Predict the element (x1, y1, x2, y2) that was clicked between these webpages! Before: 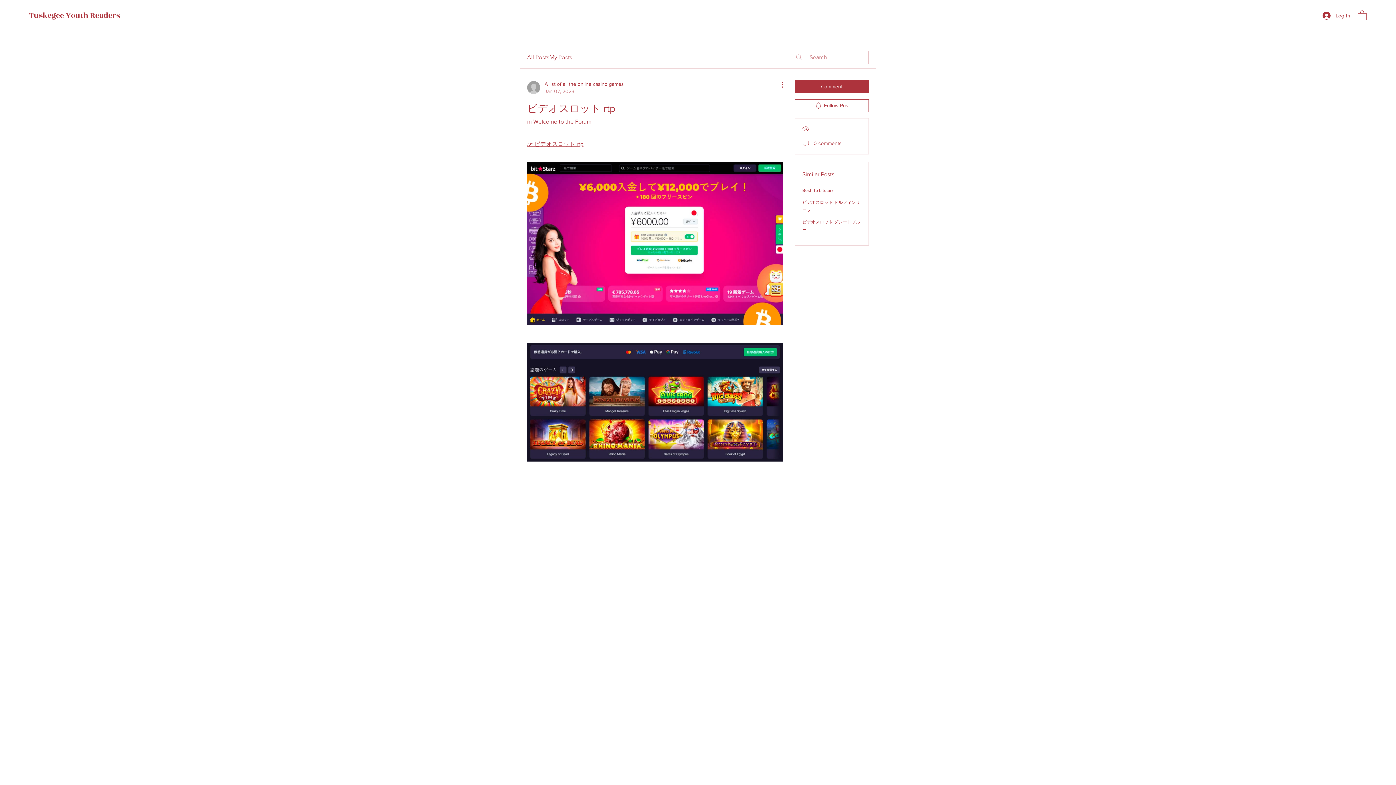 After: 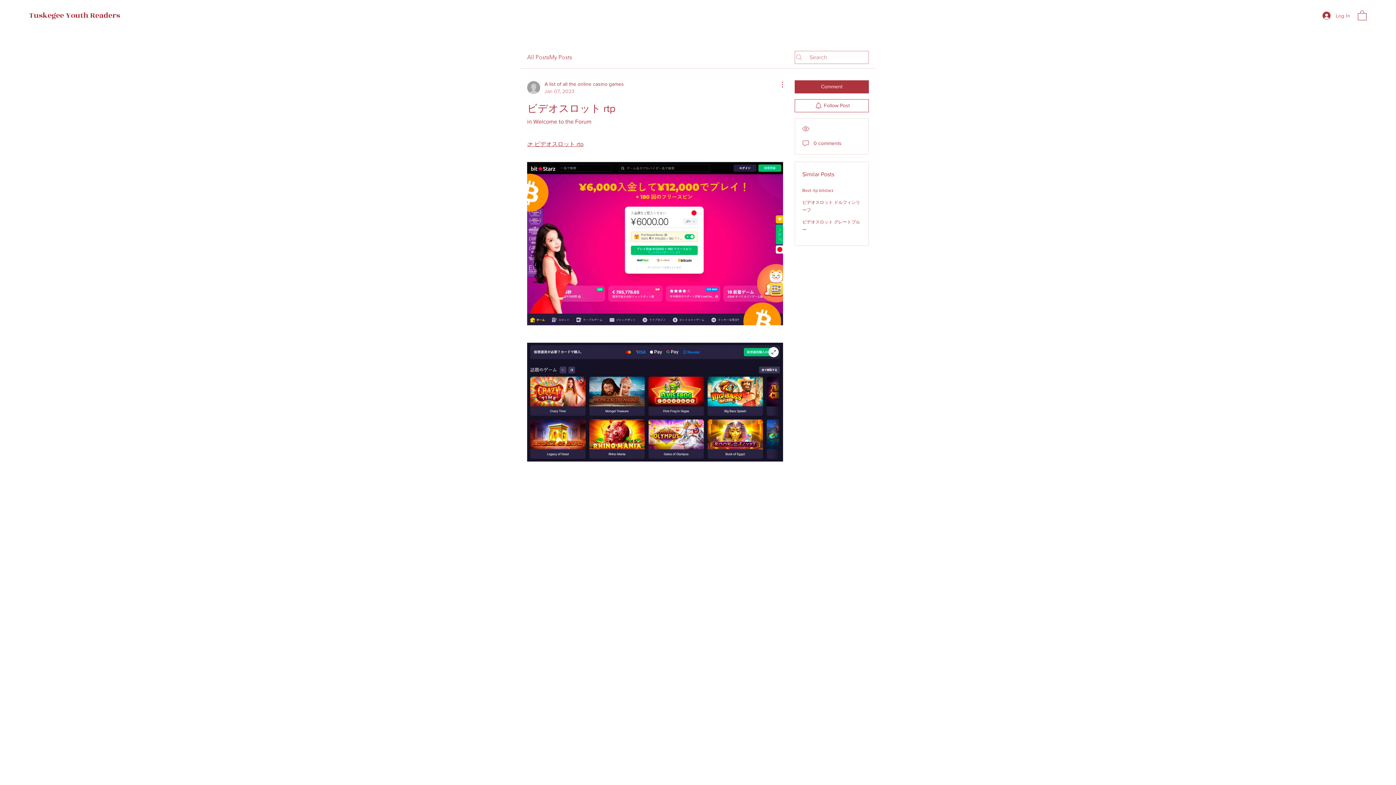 Action: bbox: (527, 342, 783, 461)